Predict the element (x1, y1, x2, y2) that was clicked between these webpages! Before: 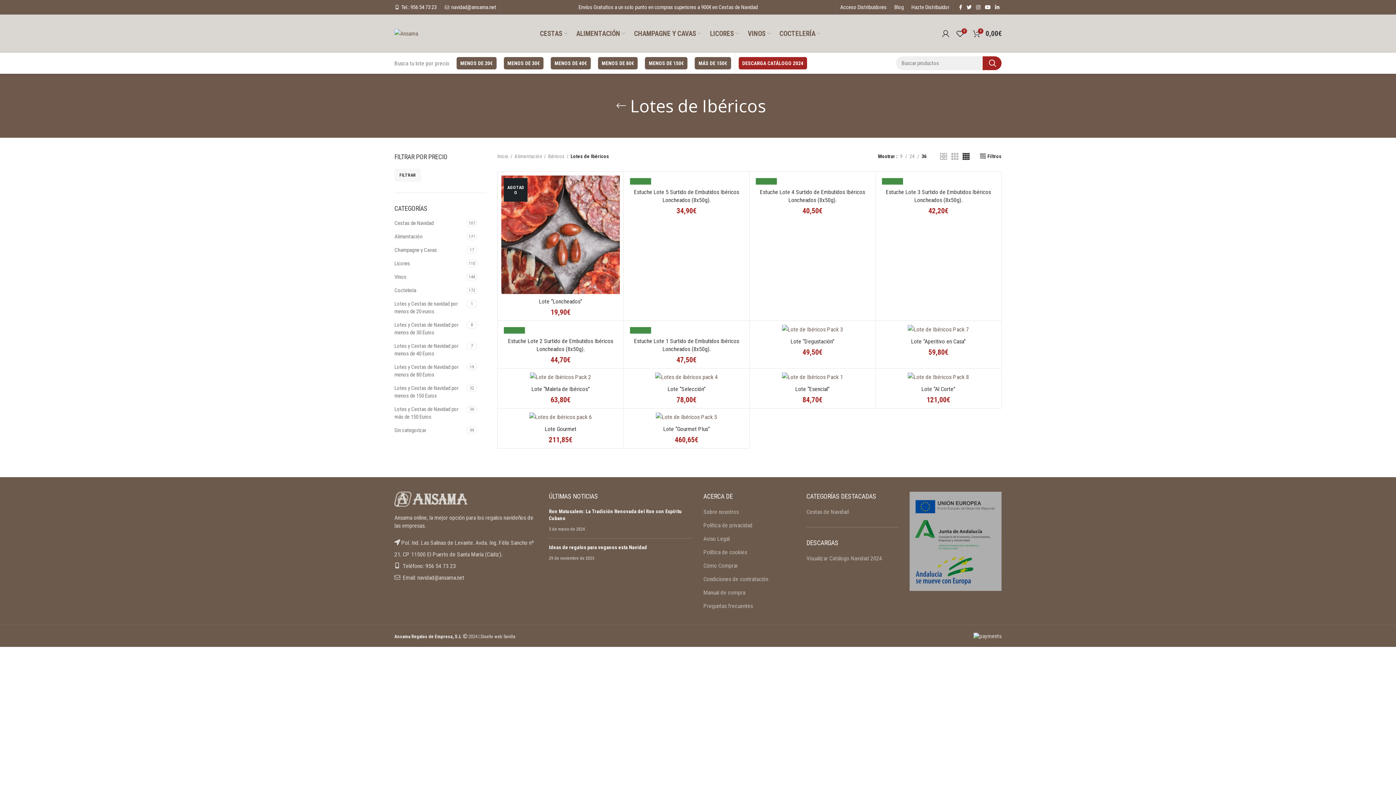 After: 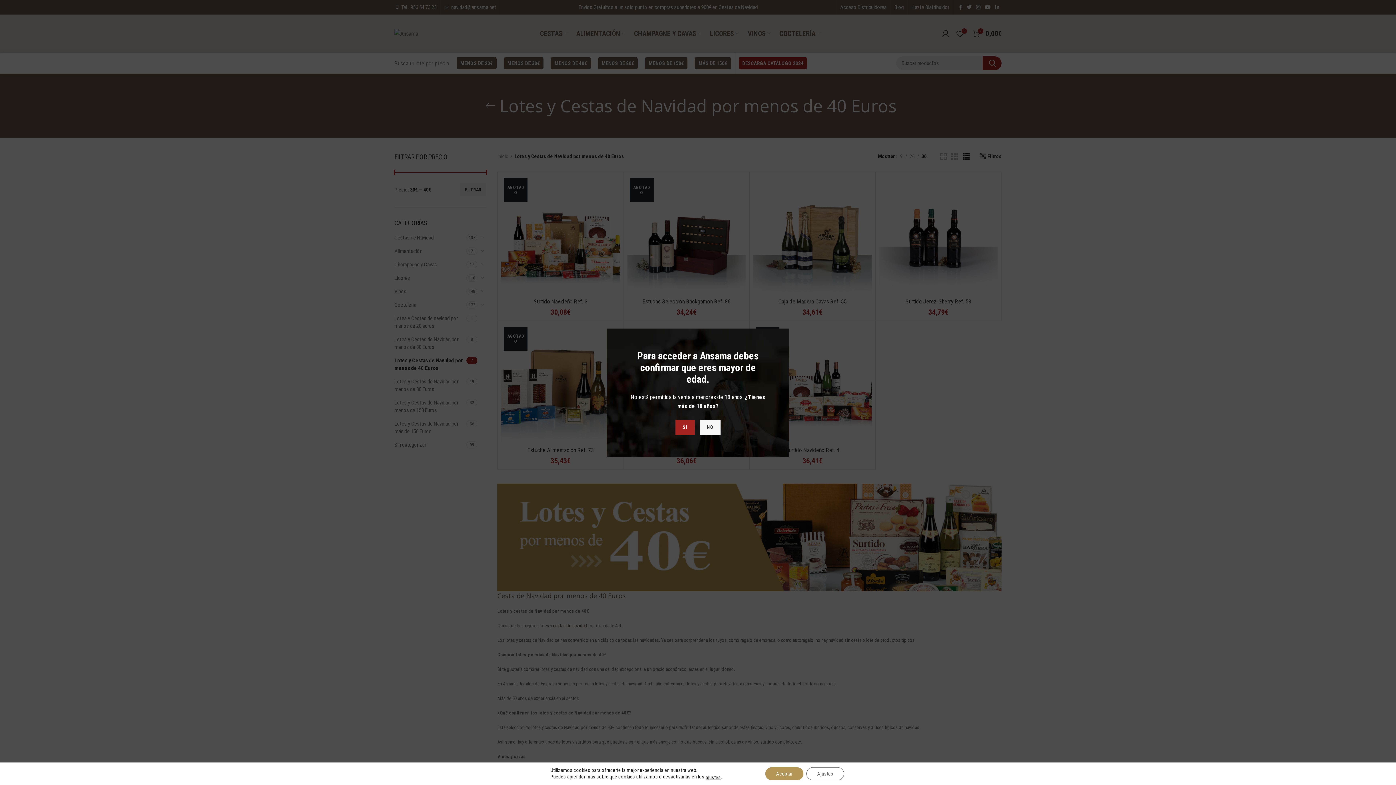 Action: bbox: (394, 339, 466, 360) label: Lotes y Cestas de Navidad por menos de 40 Euros